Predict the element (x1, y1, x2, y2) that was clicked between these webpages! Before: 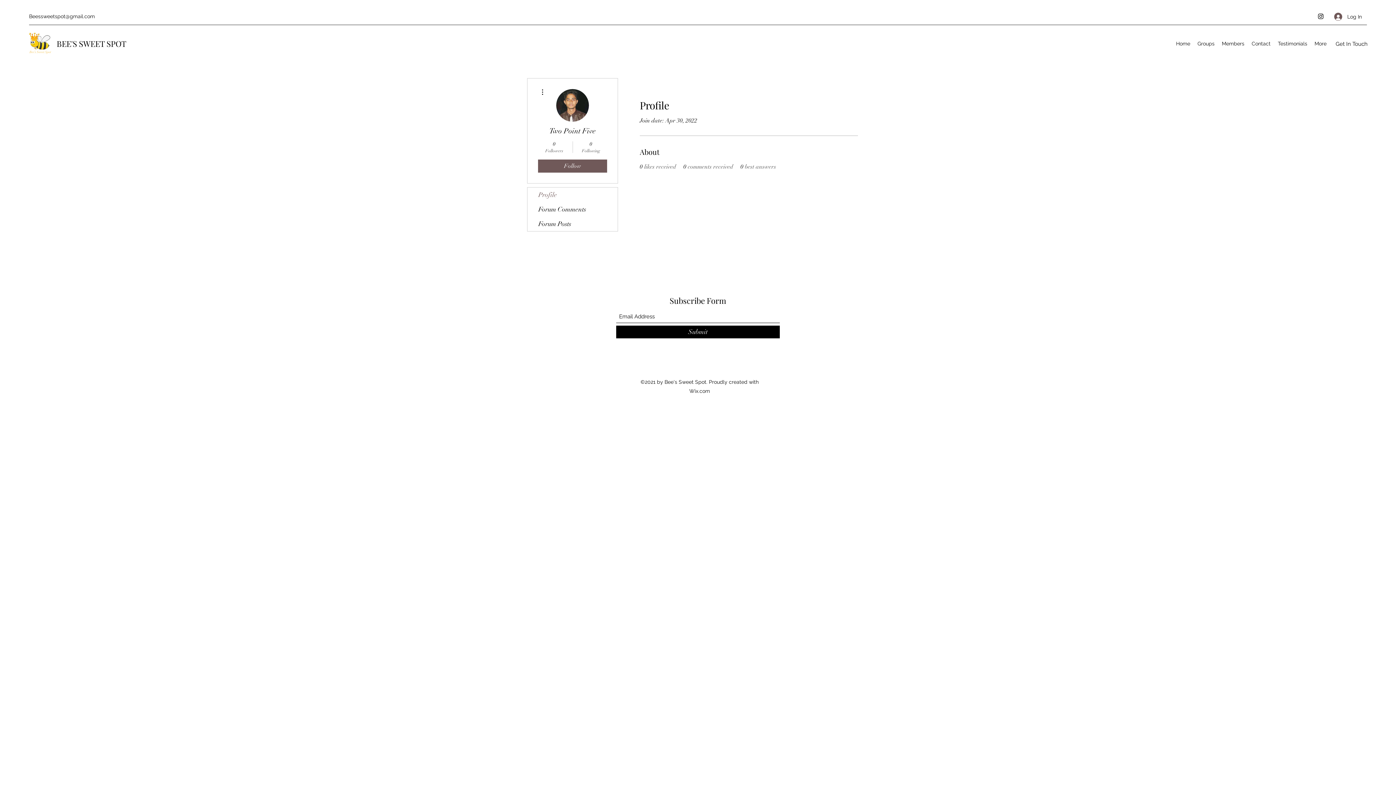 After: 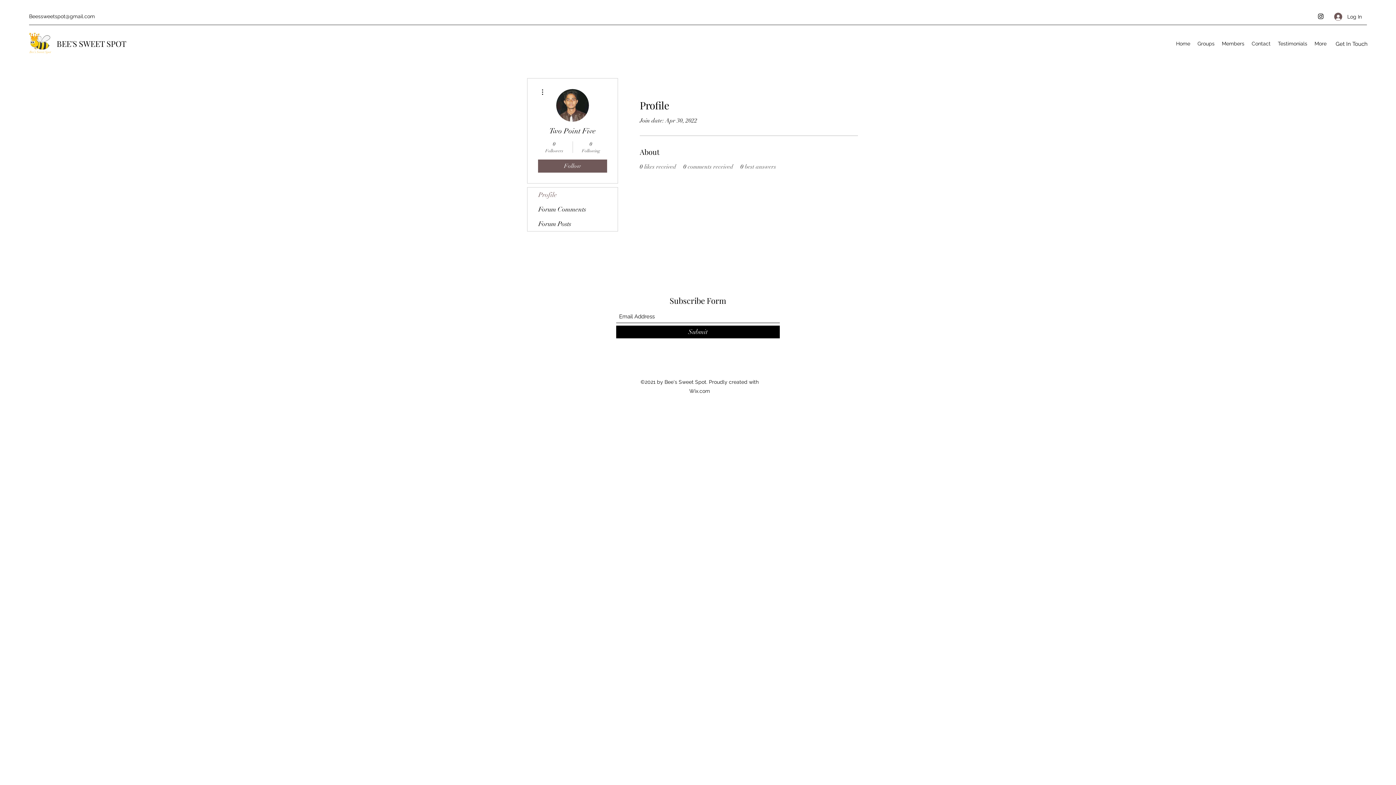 Action: bbox: (538, 87, 546, 96)